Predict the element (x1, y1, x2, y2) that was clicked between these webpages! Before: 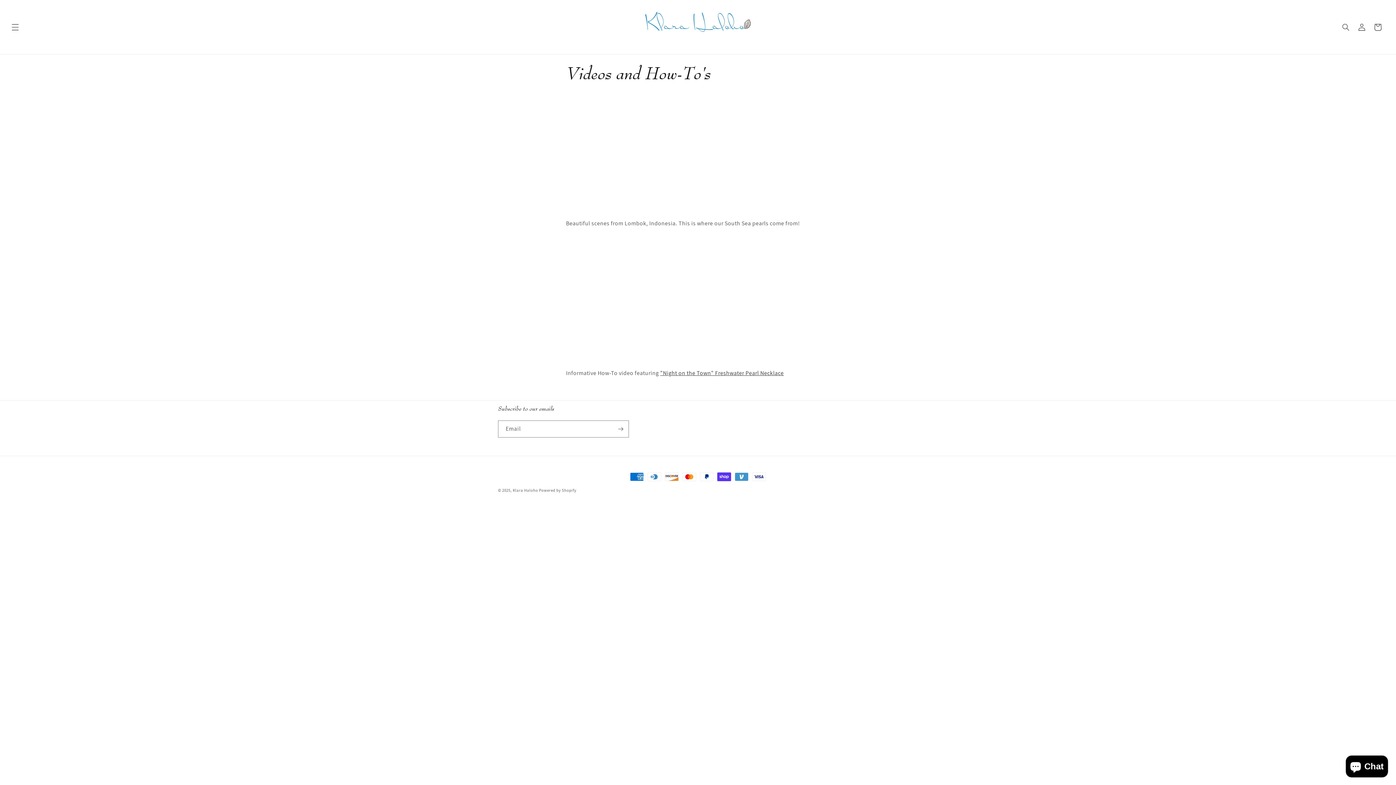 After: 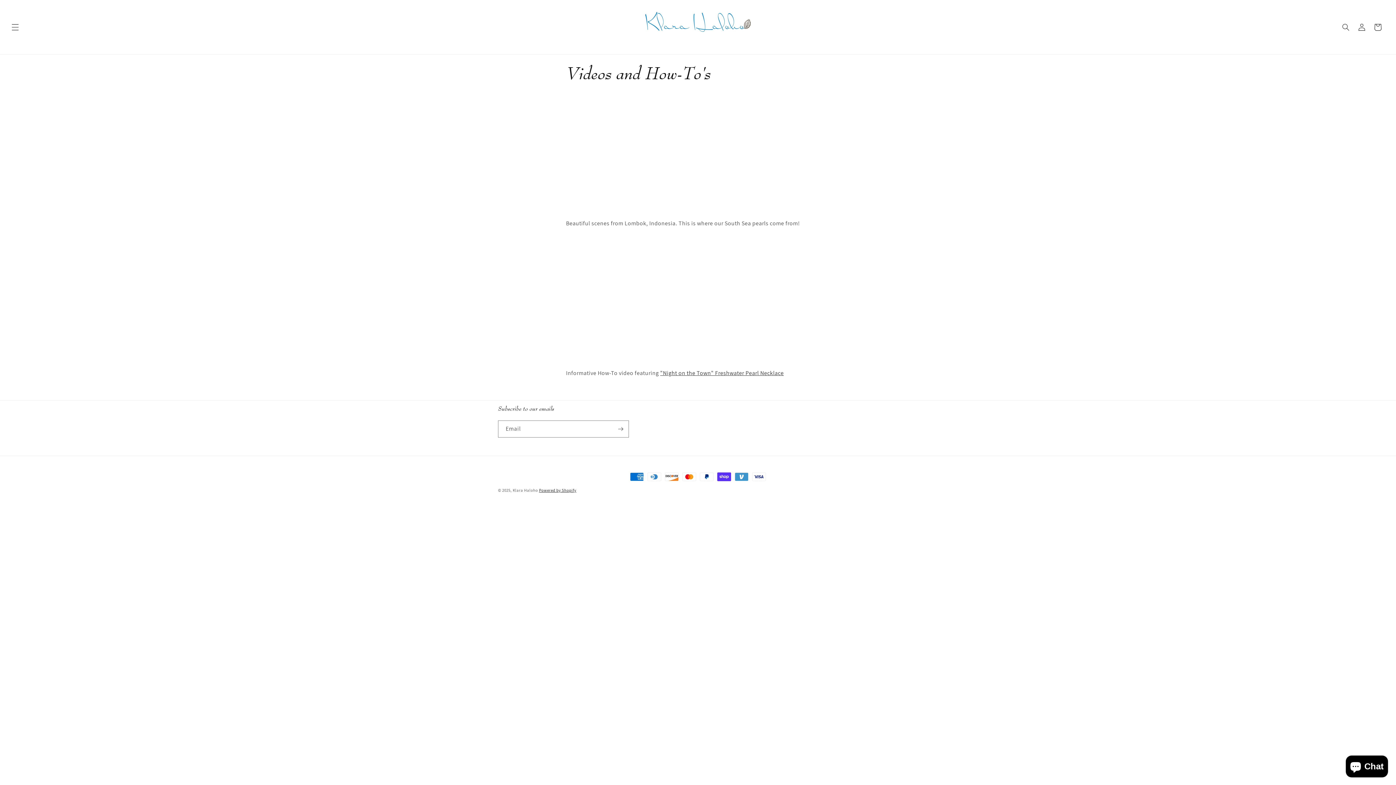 Action: label: Powered by Shopify bbox: (539, 488, 576, 493)